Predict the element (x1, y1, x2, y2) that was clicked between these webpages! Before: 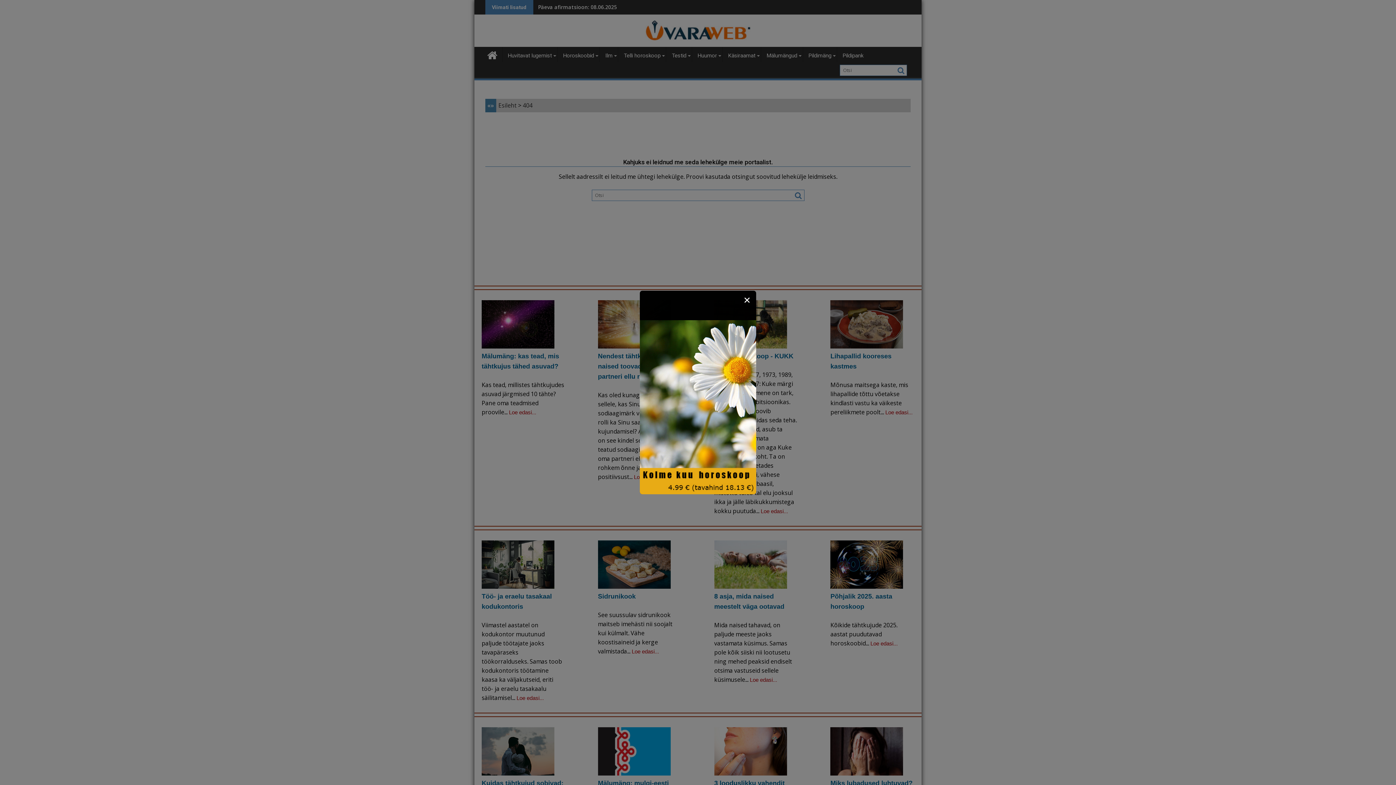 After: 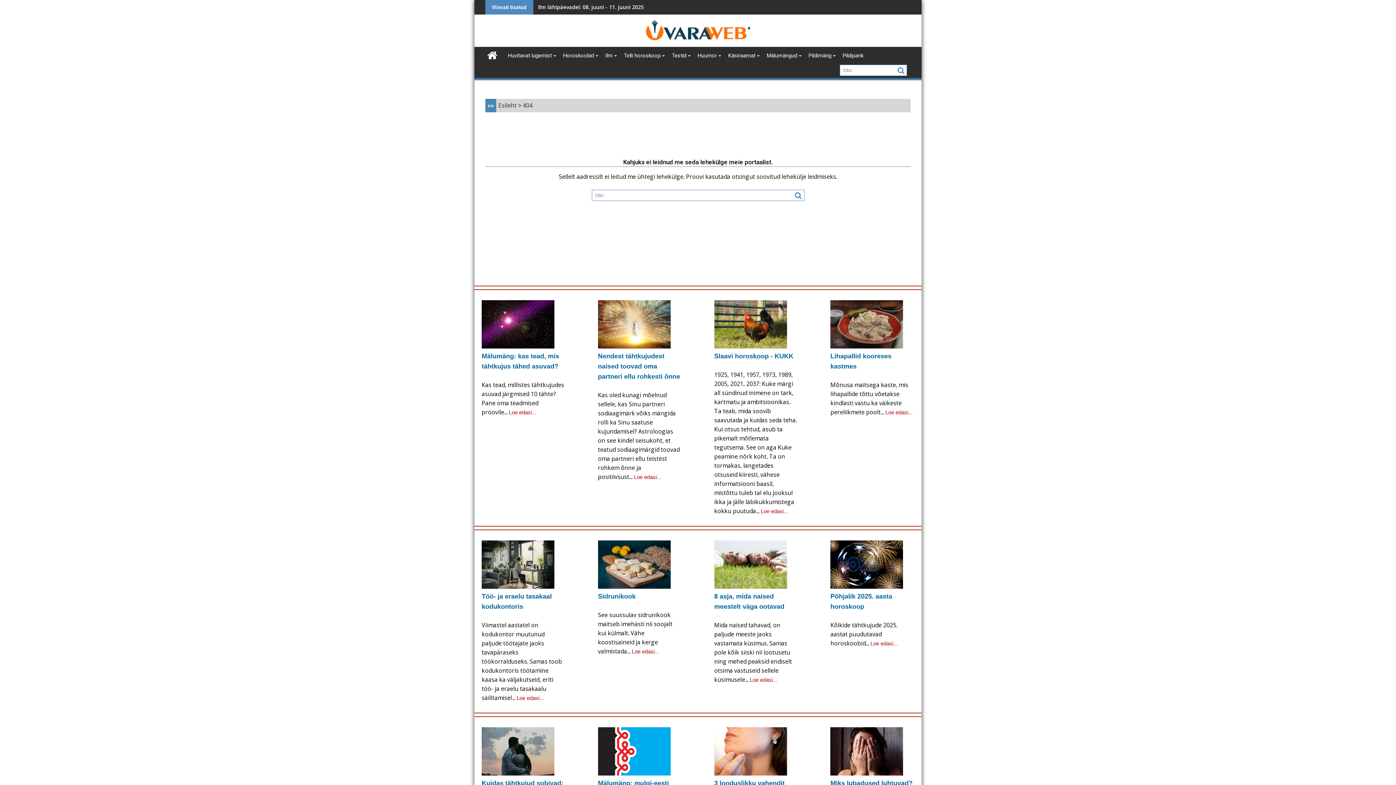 Action: label: ✕ bbox: (741, 294, 752, 305)